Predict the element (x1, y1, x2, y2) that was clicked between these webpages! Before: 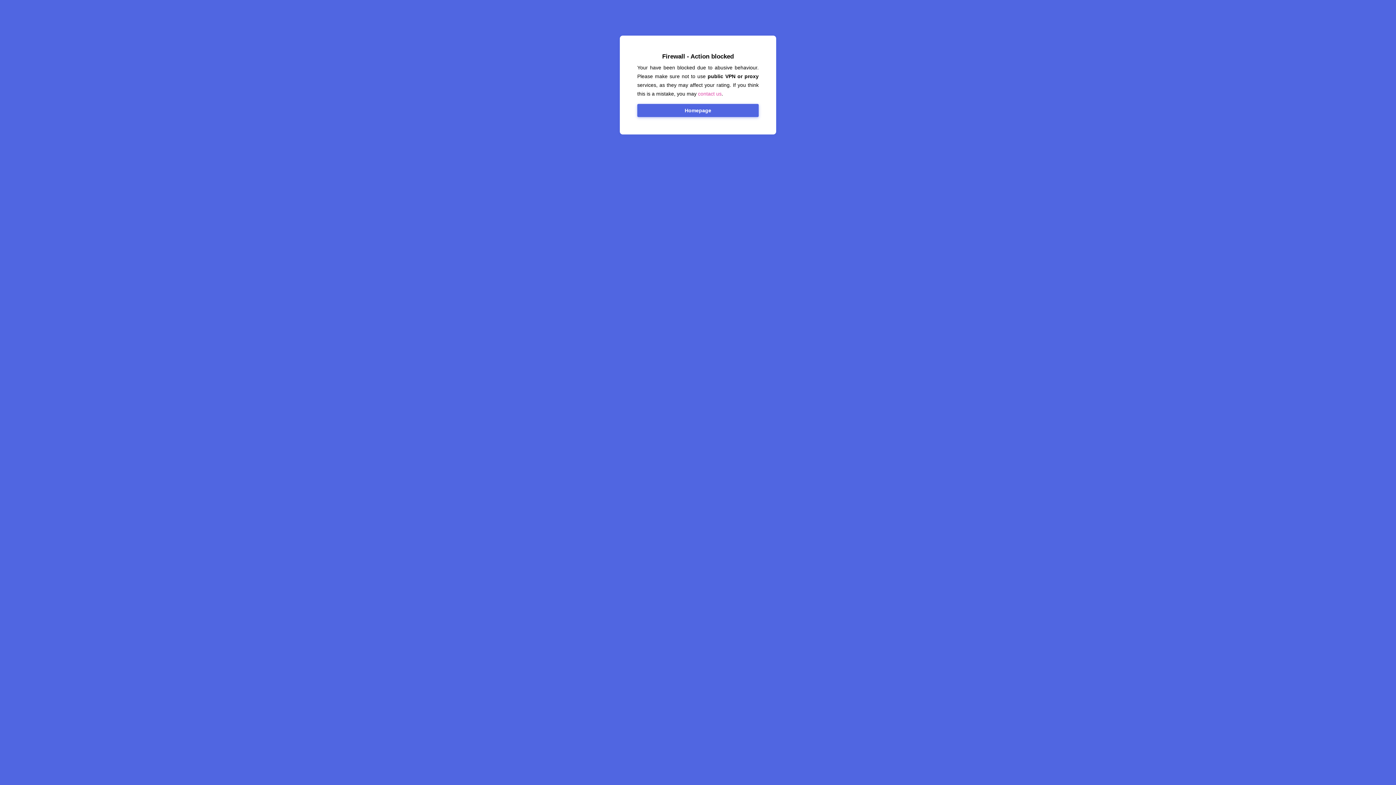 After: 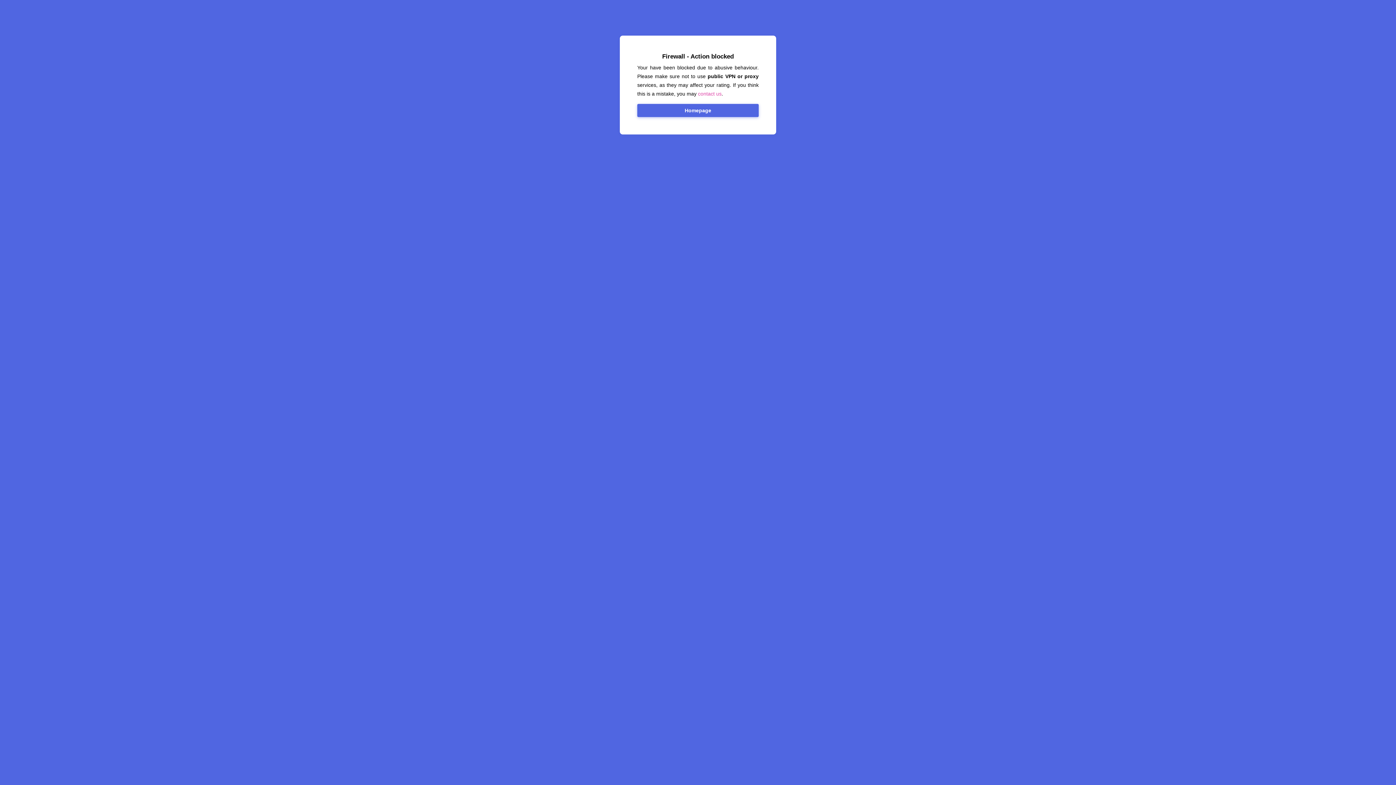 Action: bbox: (637, 104, 758, 117) label: Homepage